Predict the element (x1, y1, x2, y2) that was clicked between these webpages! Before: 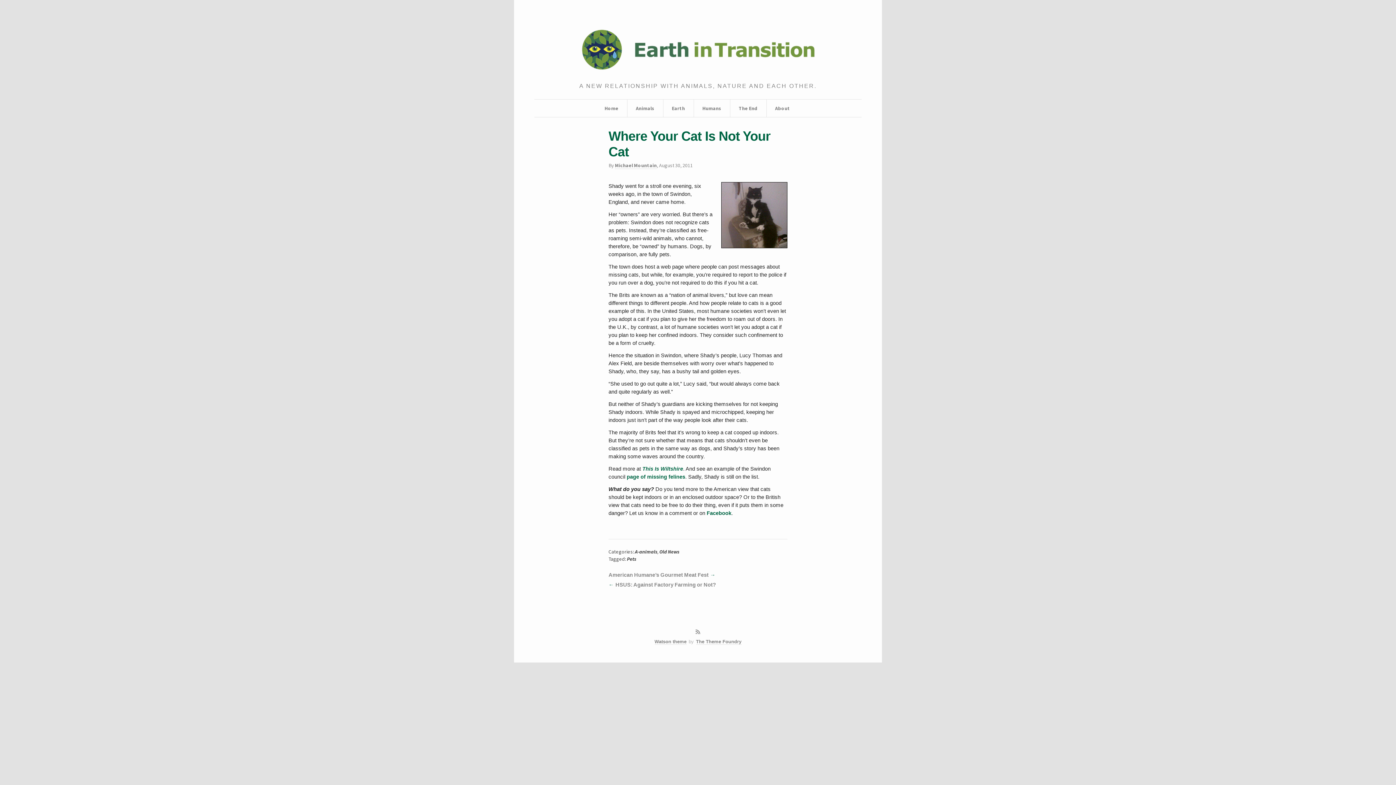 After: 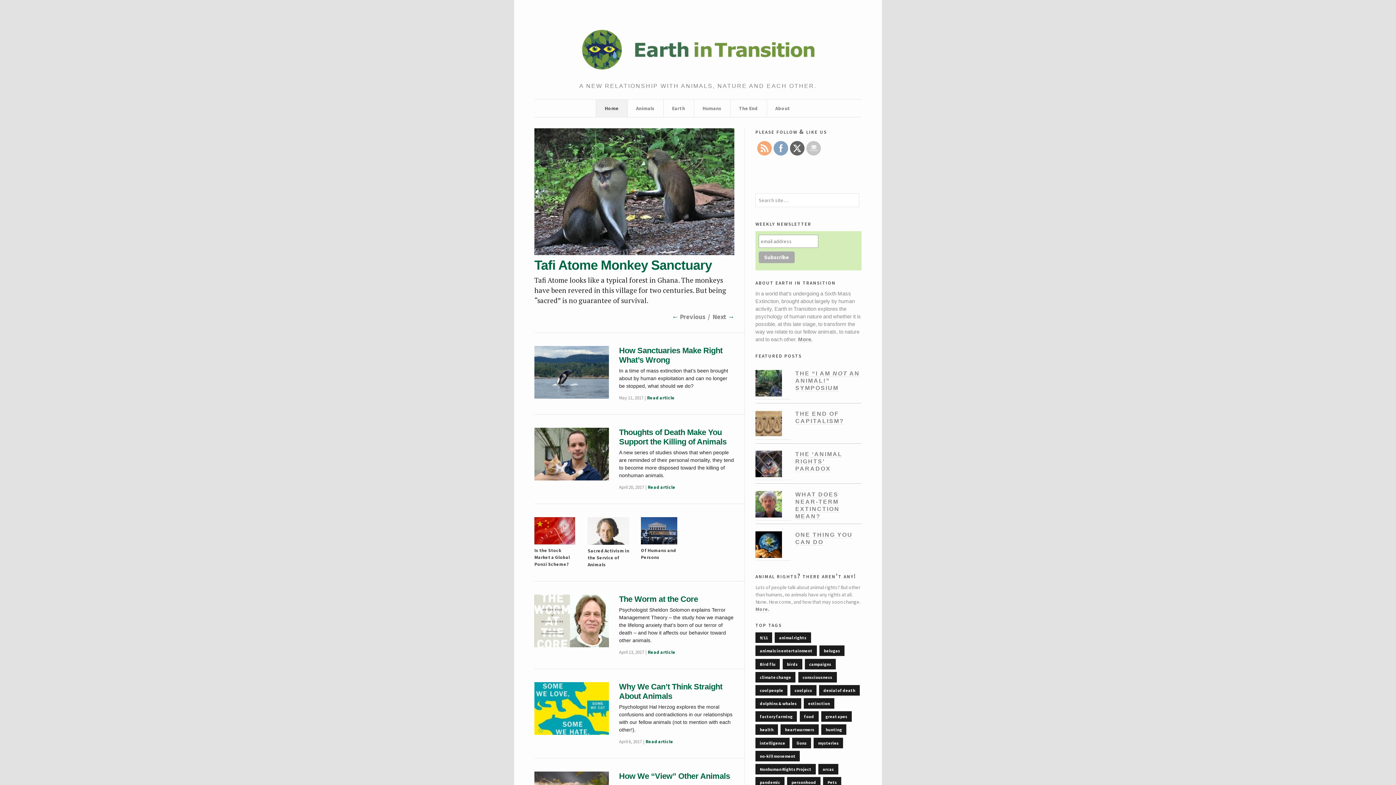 Action: bbox: (566, 74, 829, 80)